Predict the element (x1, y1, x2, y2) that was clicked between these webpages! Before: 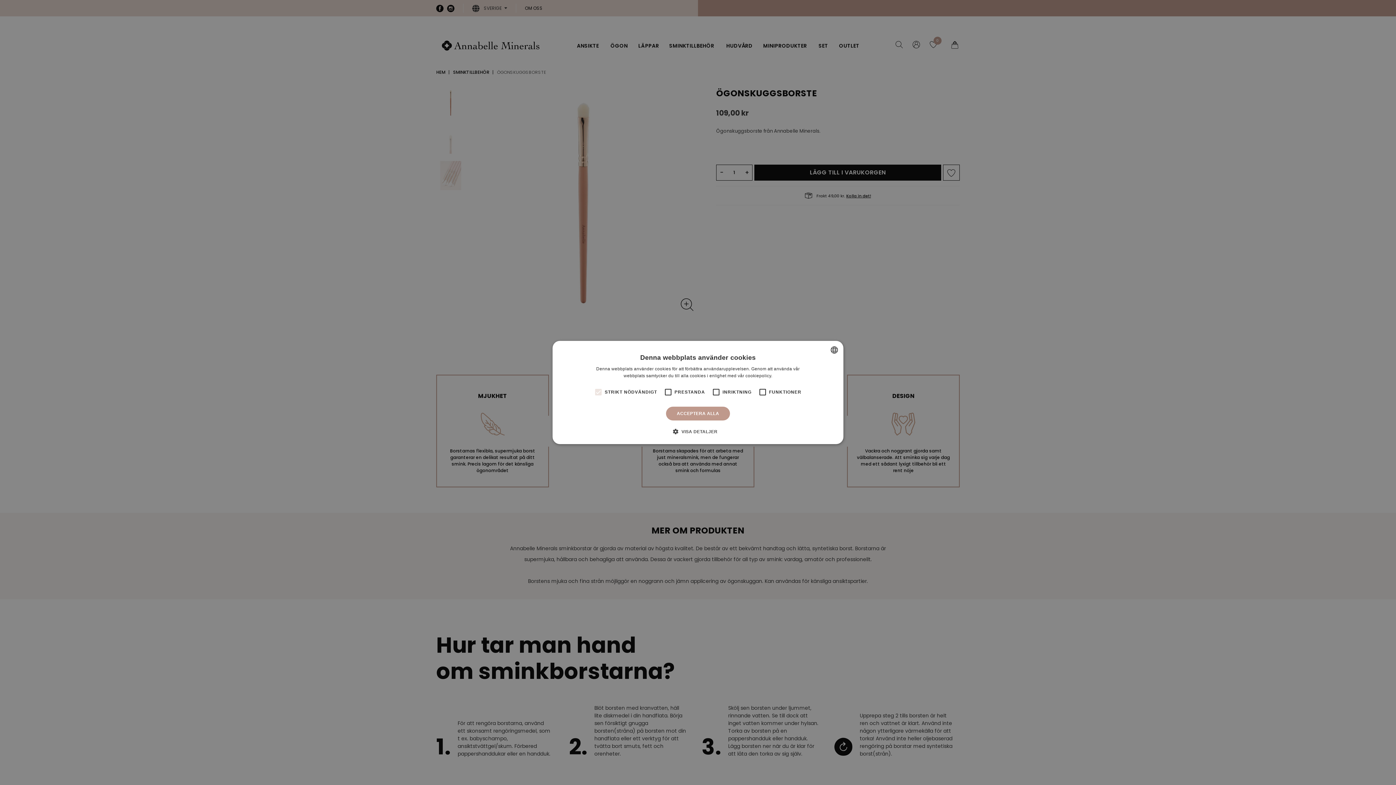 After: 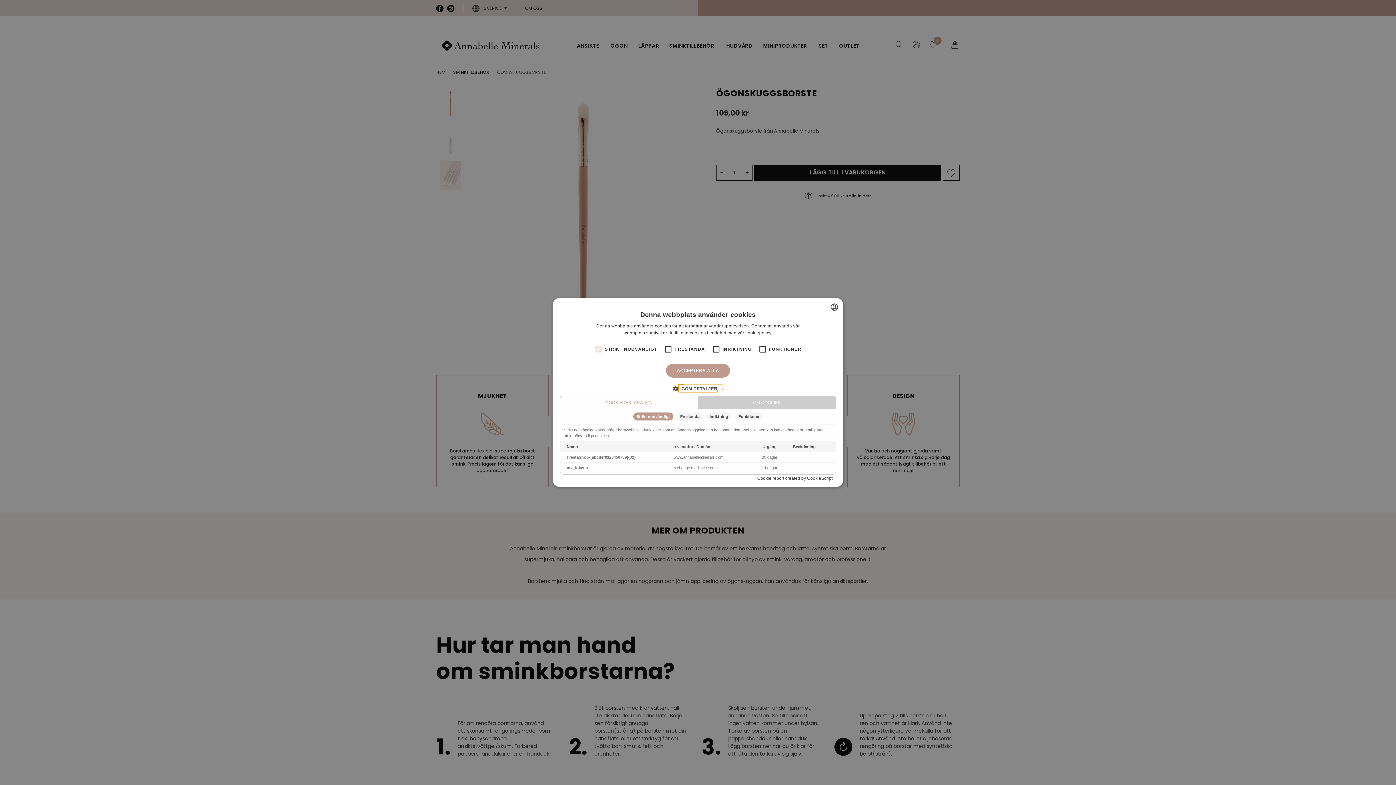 Action: label:  VISA DETALJER bbox: (678, 428, 717, 435)